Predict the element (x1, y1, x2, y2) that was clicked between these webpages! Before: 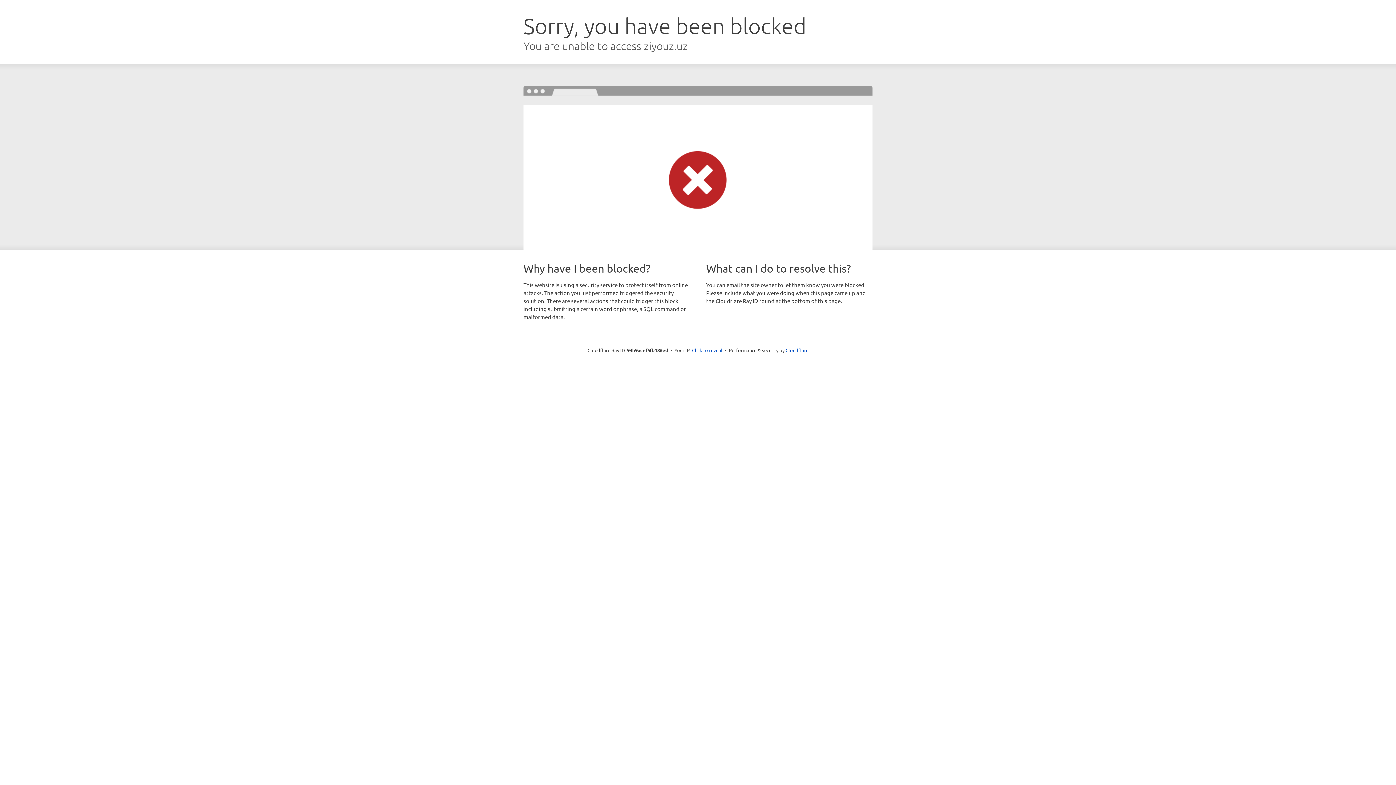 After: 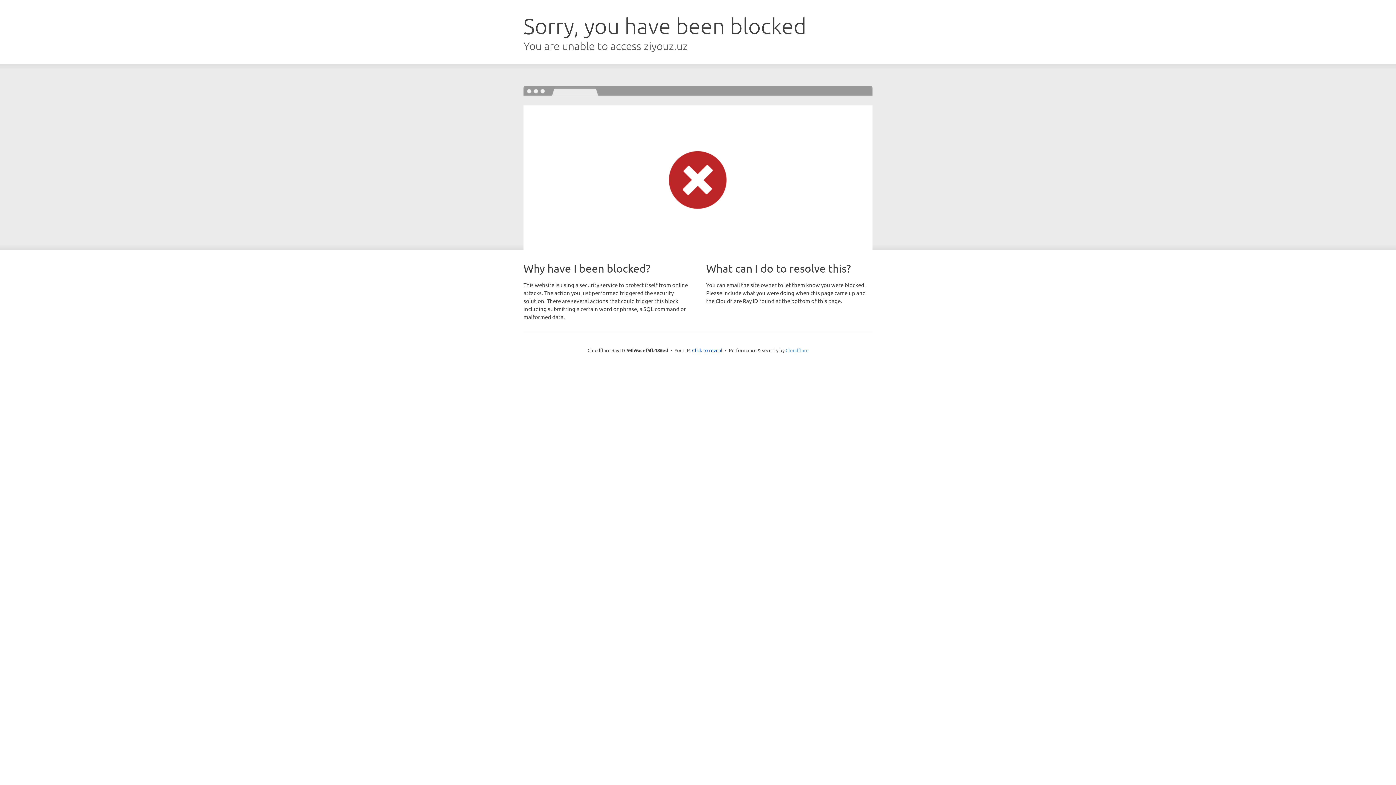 Action: label: Cloudflare bbox: (785, 347, 808, 353)